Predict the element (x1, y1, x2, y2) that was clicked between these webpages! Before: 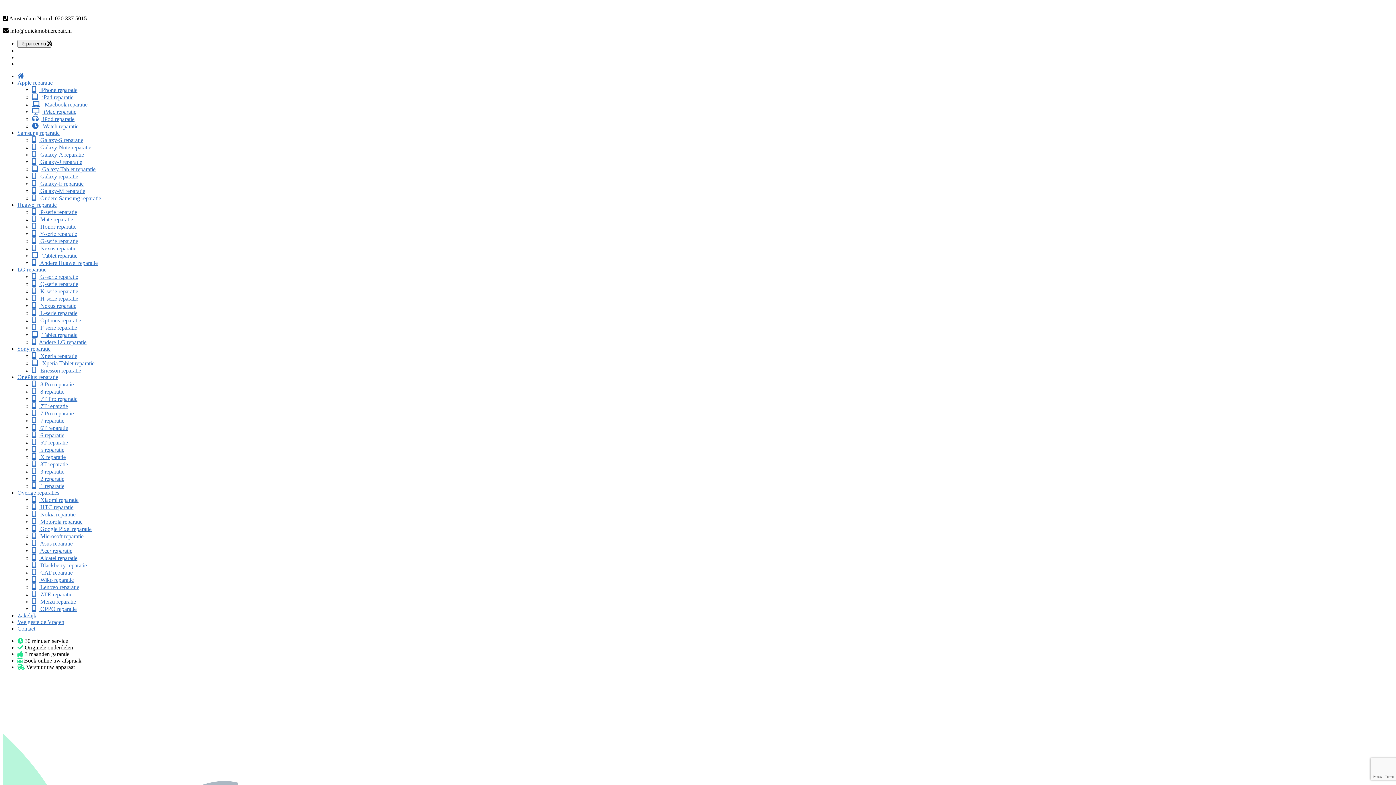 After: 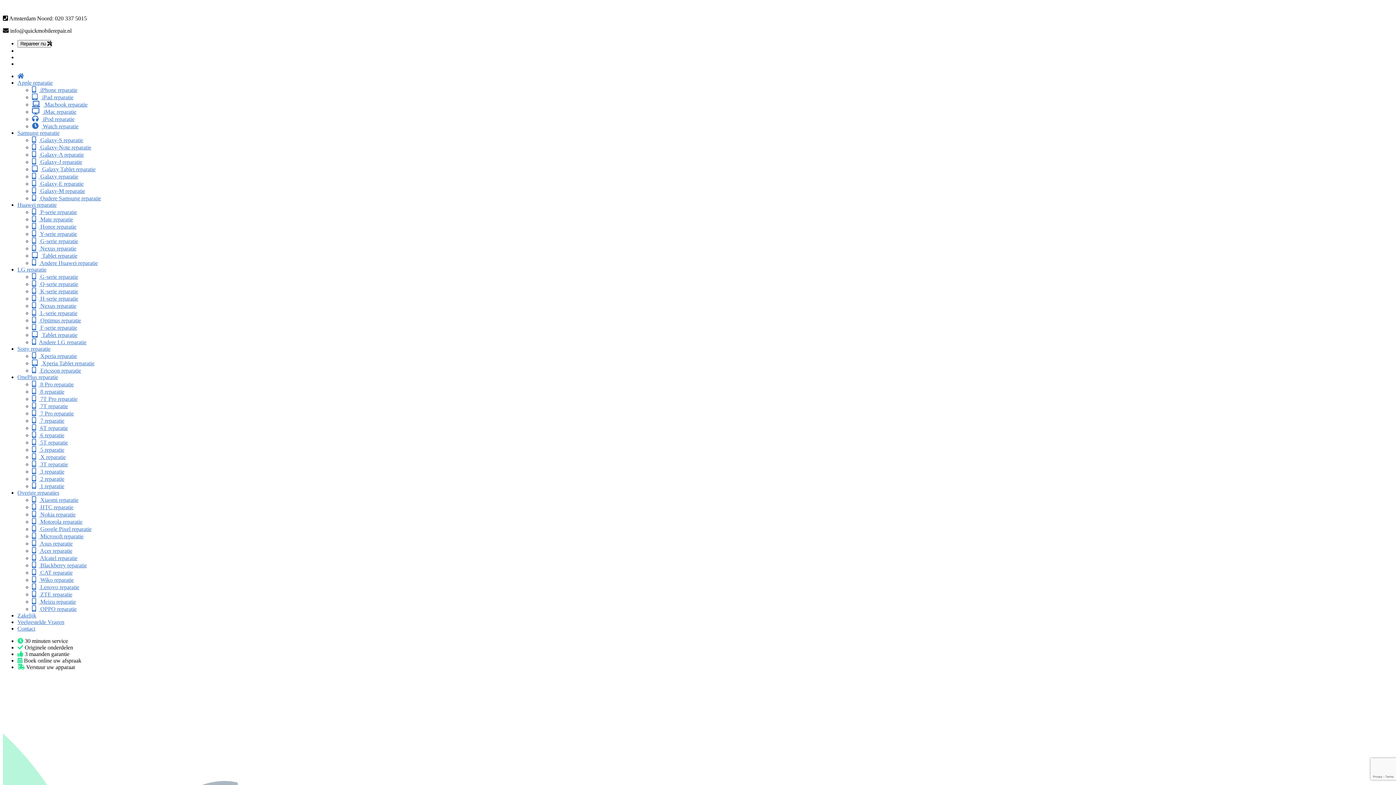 Action: label:  HTC reparatie bbox: (32, 504, 73, 510)